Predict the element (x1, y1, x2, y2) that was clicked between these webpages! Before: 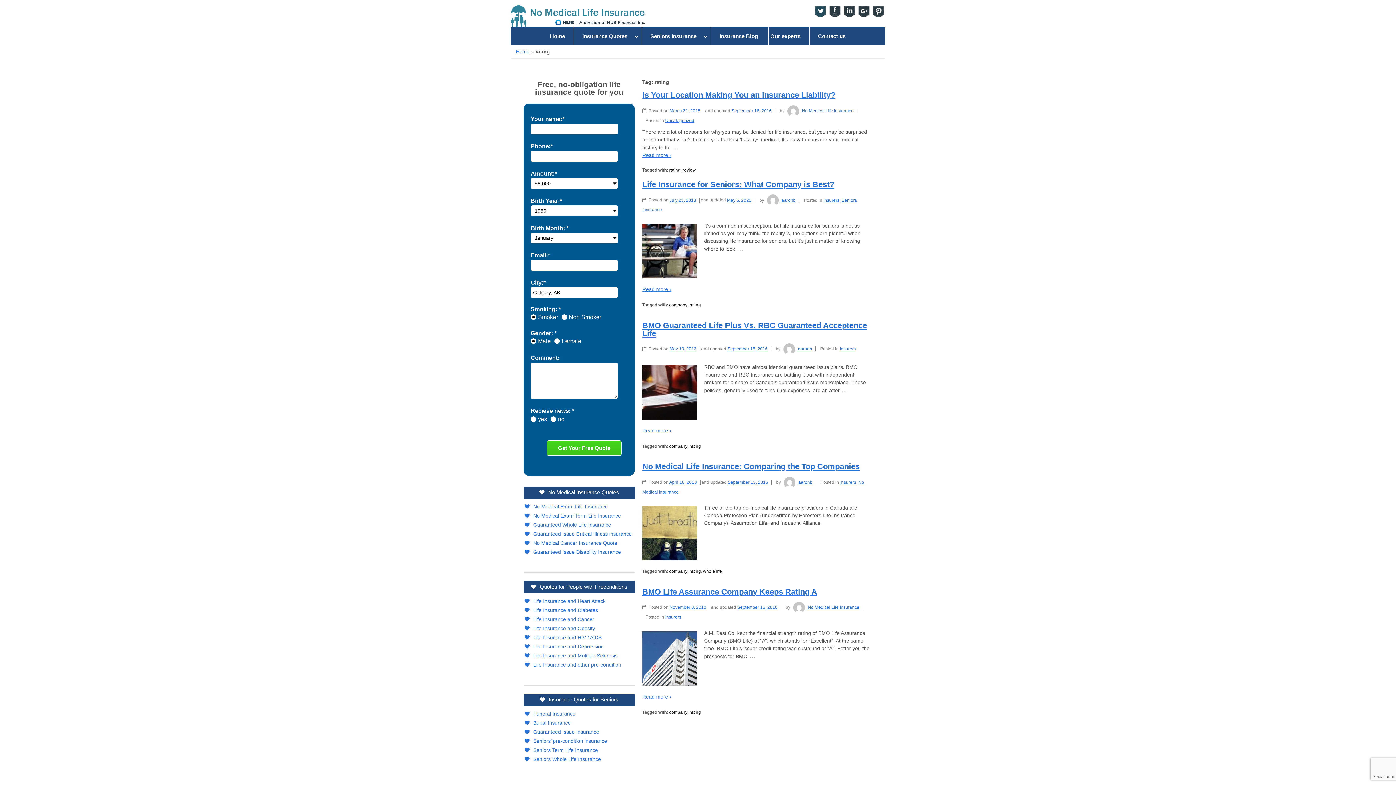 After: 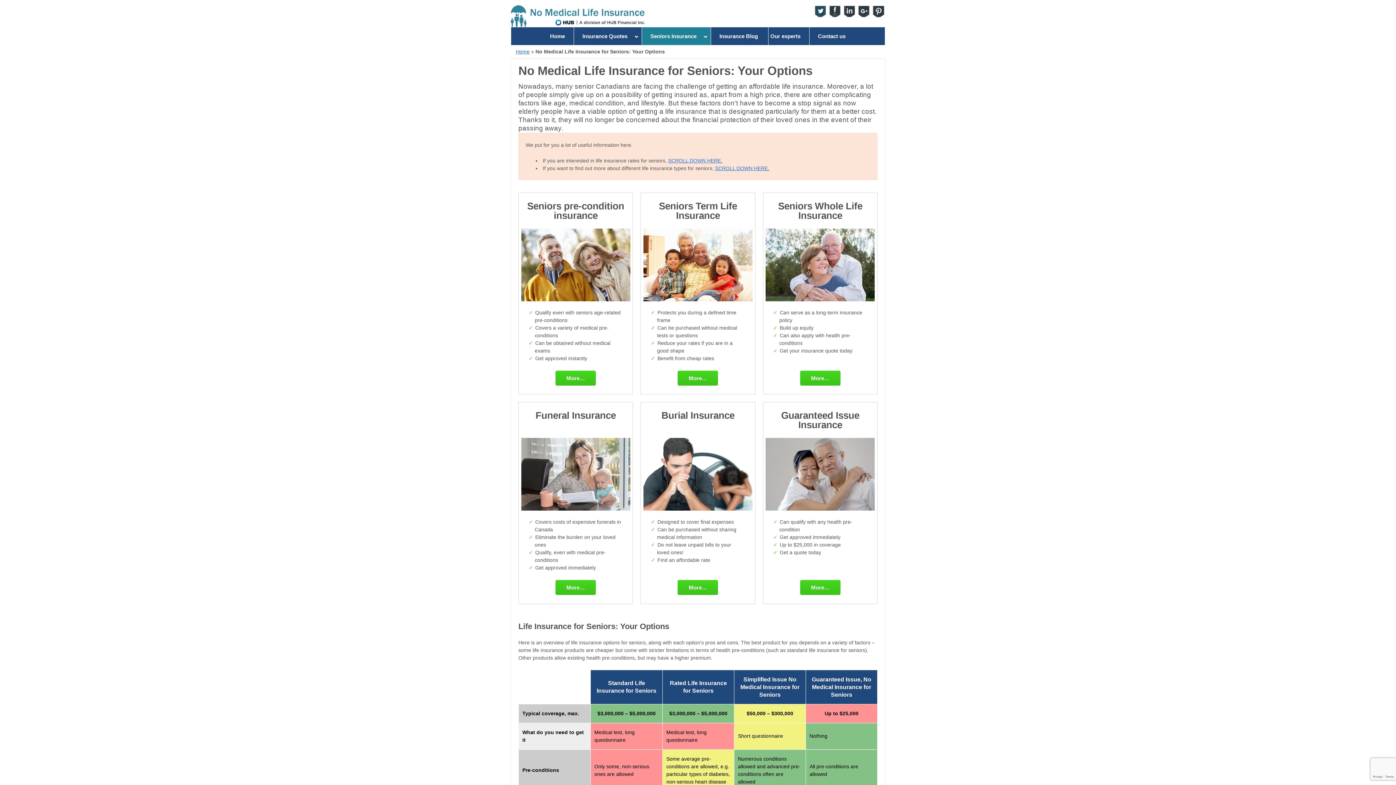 Action: bbox: (524, 756, 601, 762) label: Seniors Whole Life Insurance